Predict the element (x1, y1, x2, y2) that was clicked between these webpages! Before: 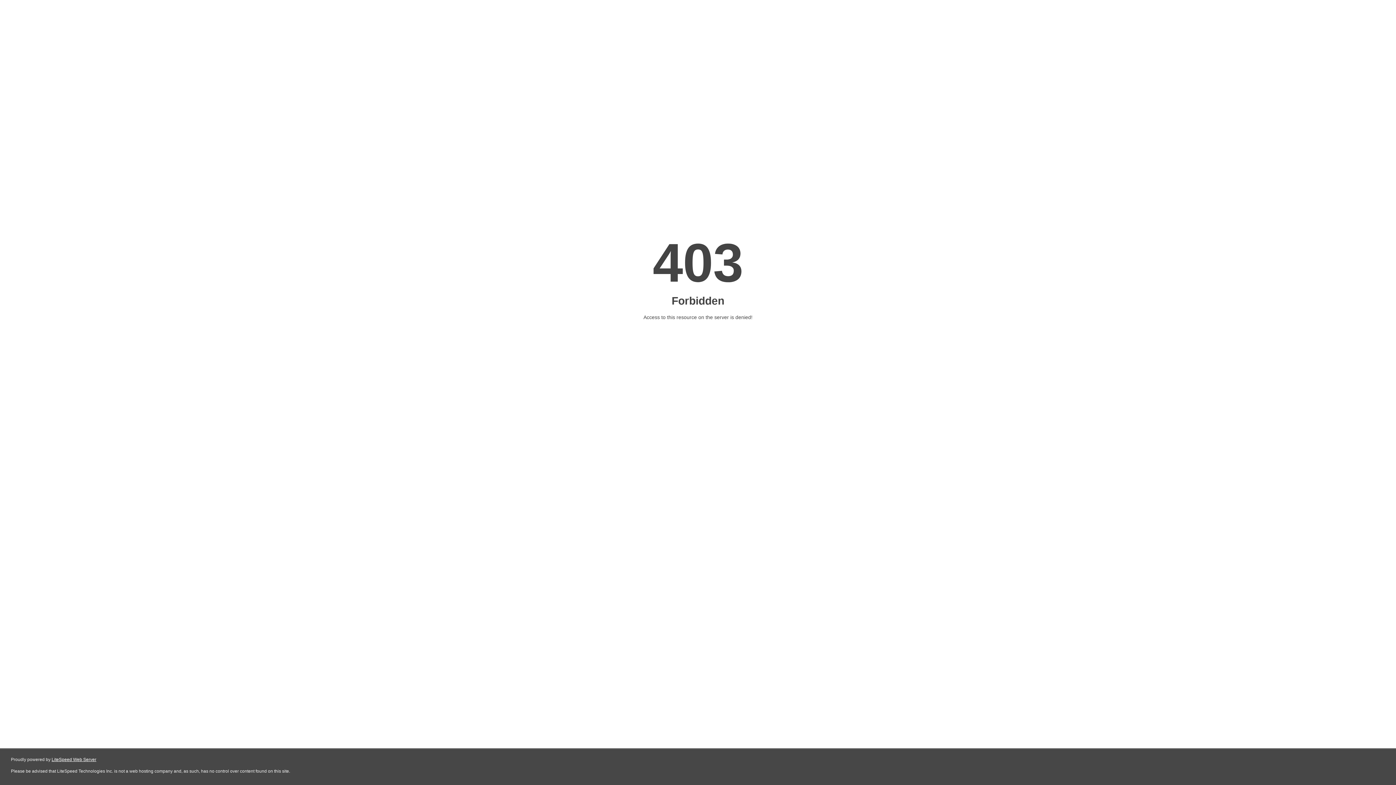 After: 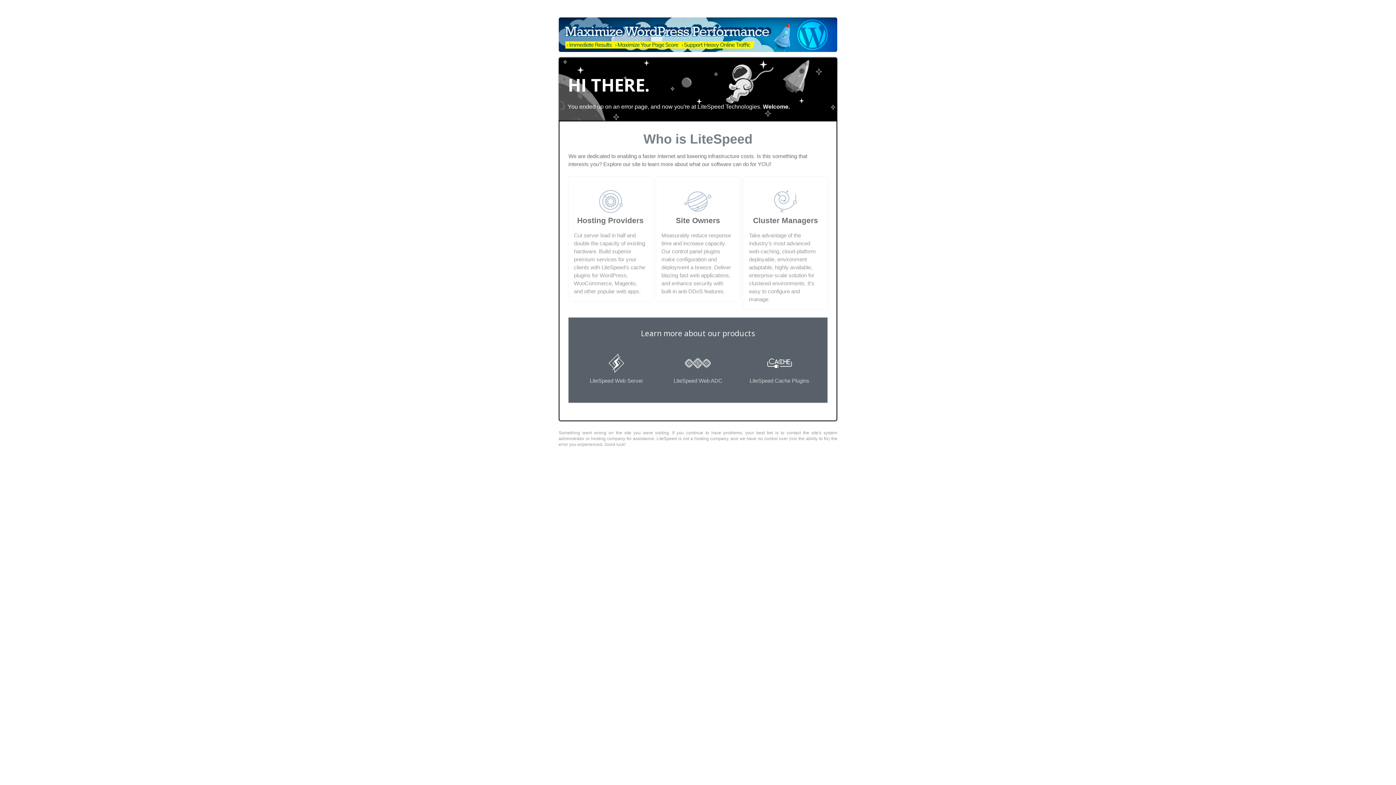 Action: label: LiteSpeed Web Server bbox: (51, 757, 96, 762)